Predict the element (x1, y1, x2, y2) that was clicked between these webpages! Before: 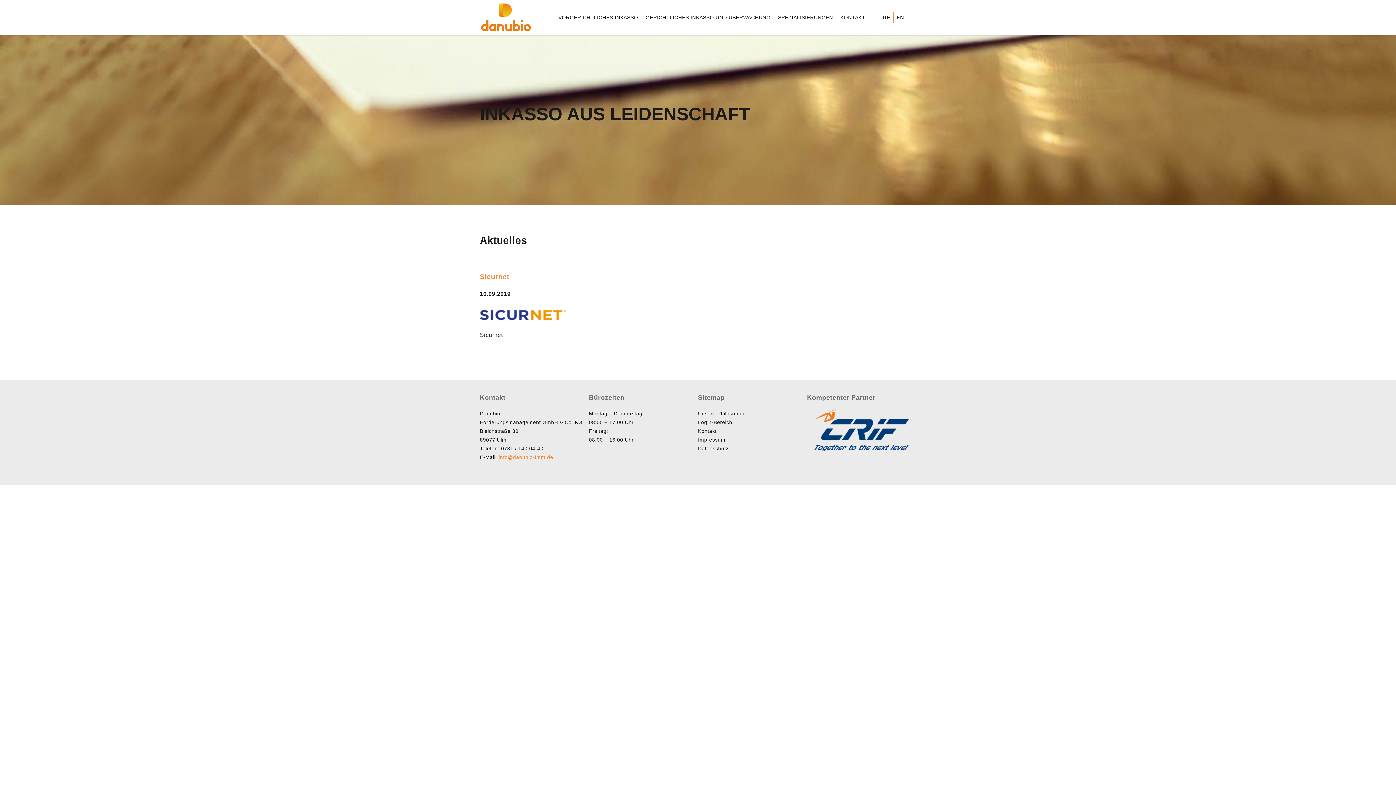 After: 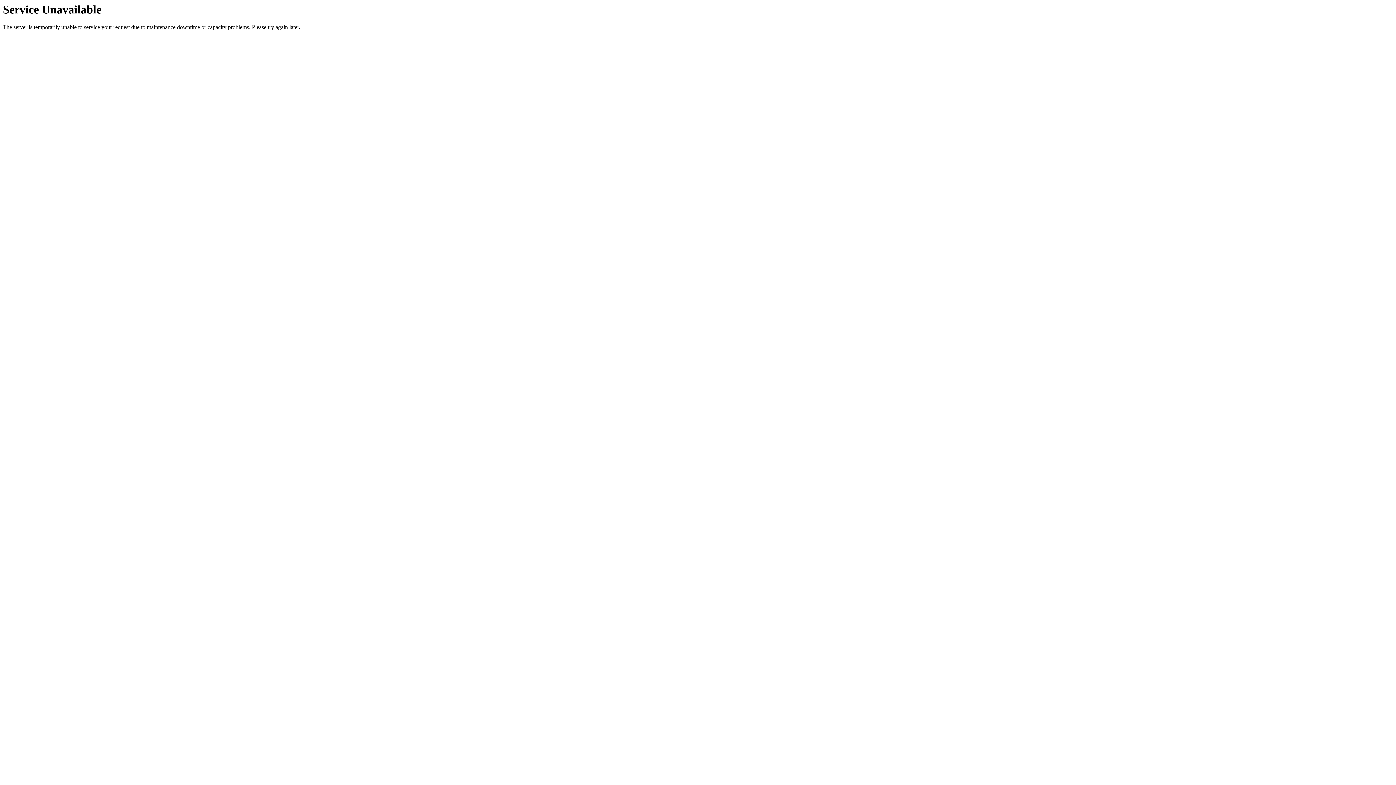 Action: bbox: (645, 14, 770, 20) label: GERICHTLICHES INKASSO UND ÜBERWACHUNG